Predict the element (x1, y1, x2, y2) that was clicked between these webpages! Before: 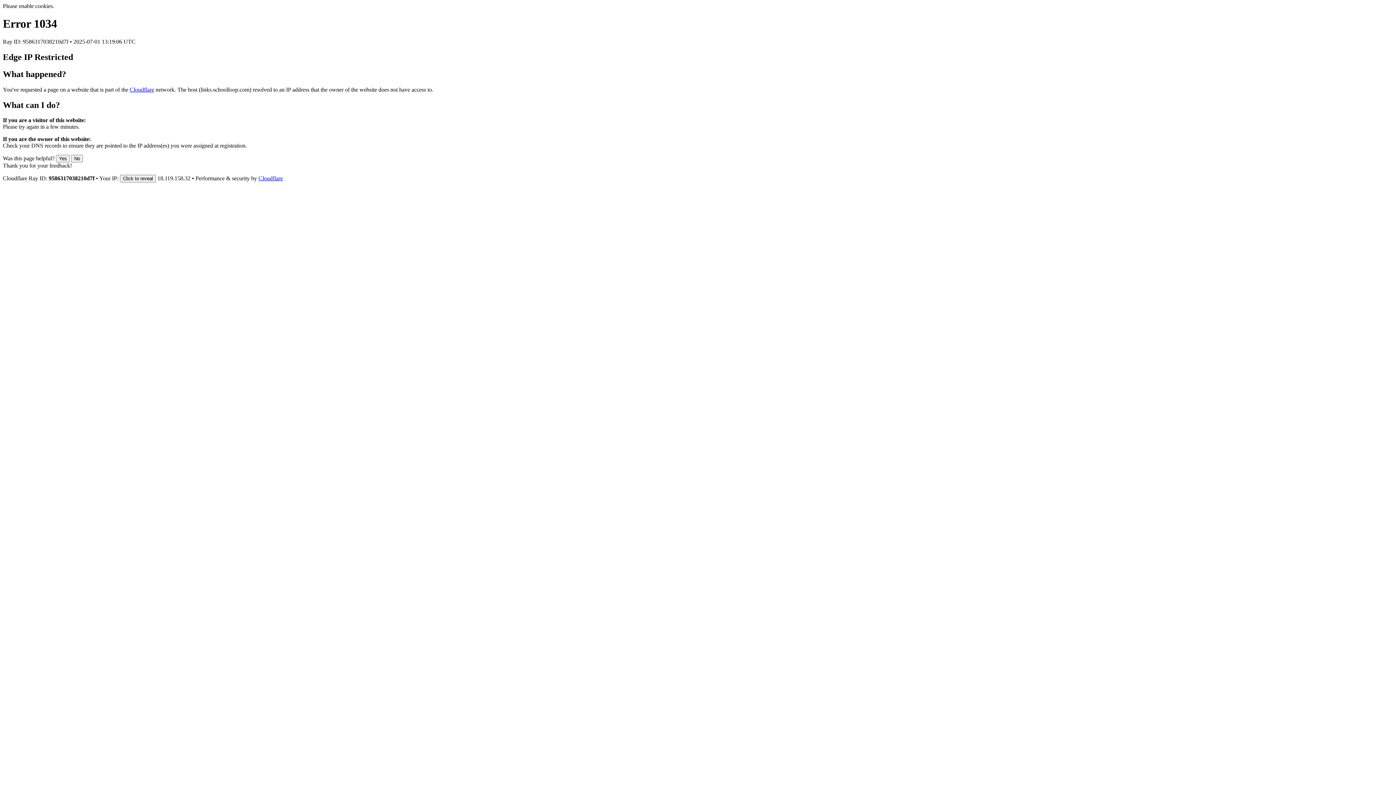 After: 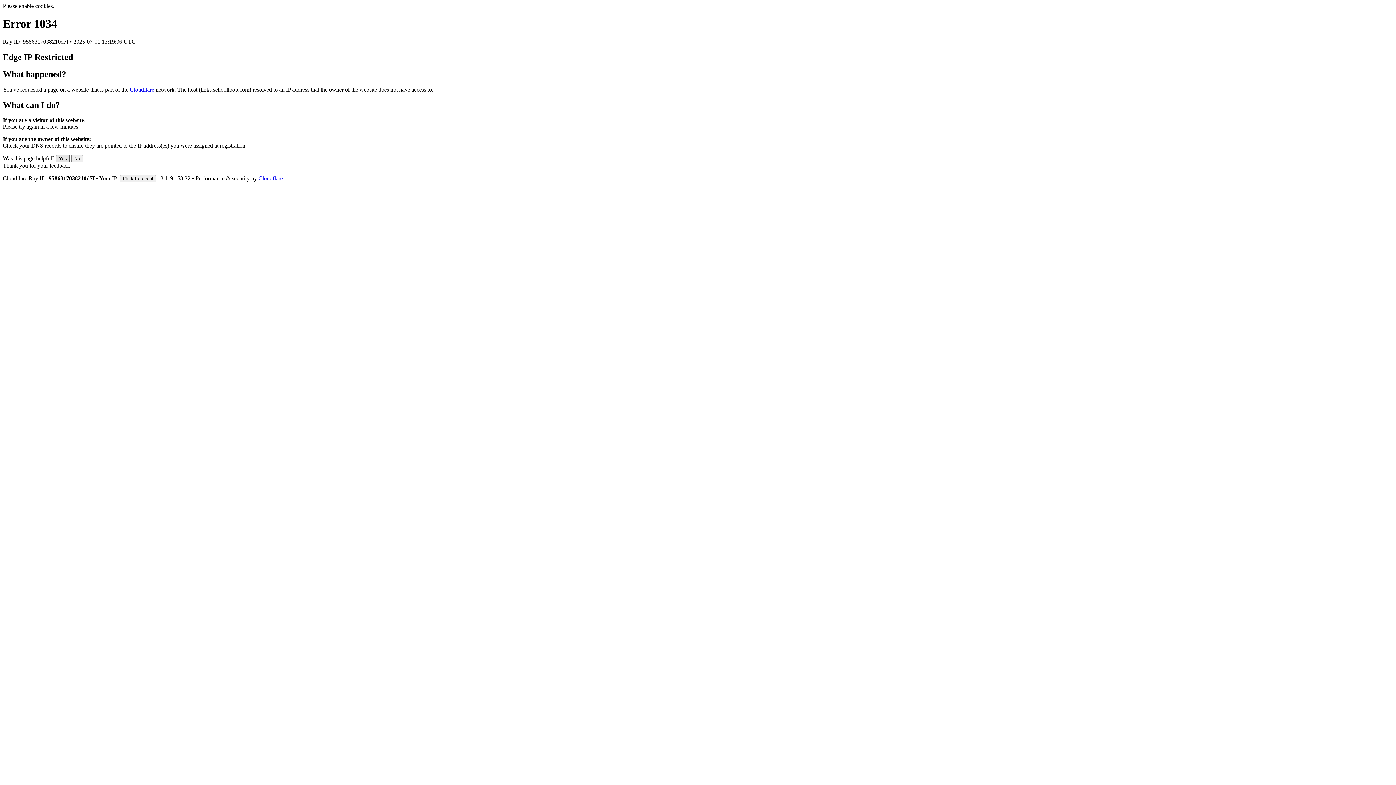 Action: bbox: (56, 155, 69, 162) label: Yes